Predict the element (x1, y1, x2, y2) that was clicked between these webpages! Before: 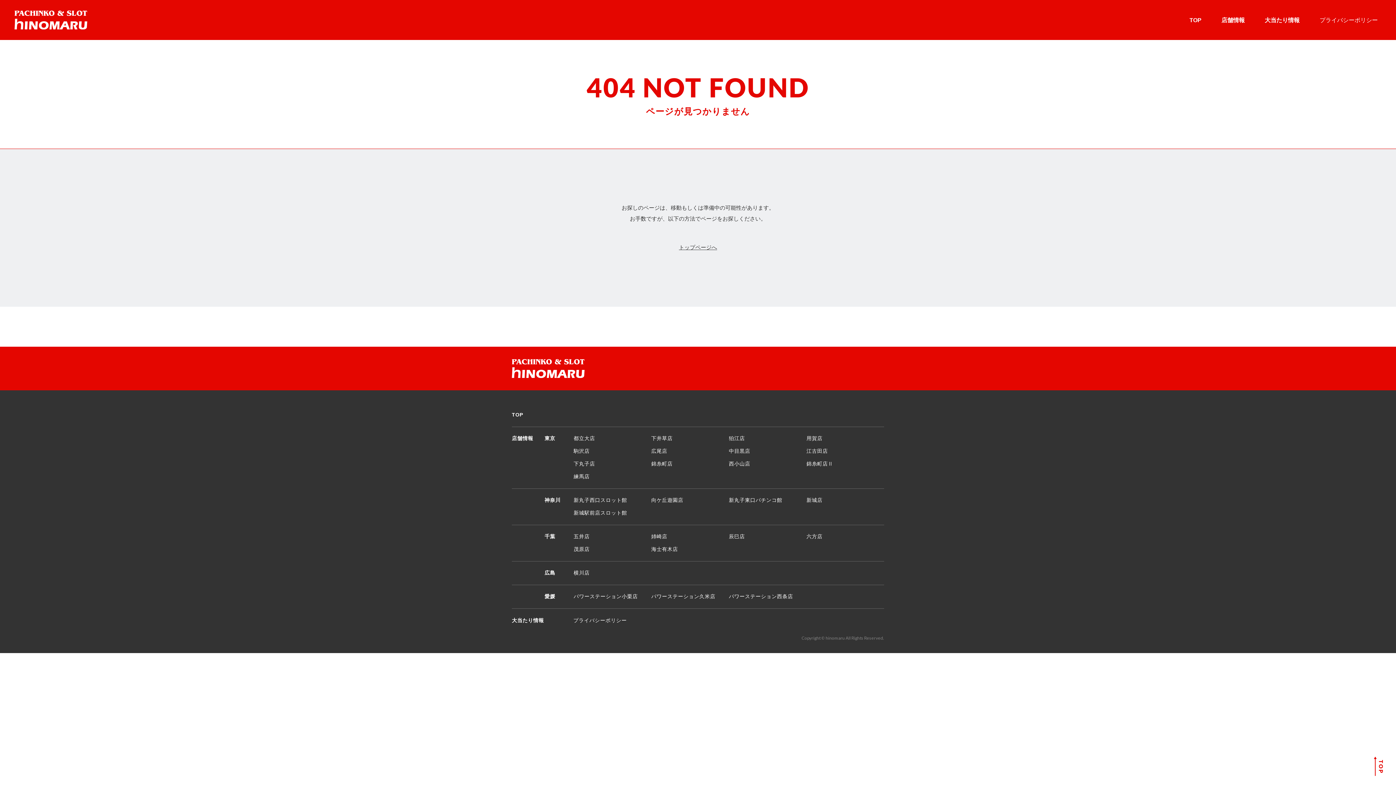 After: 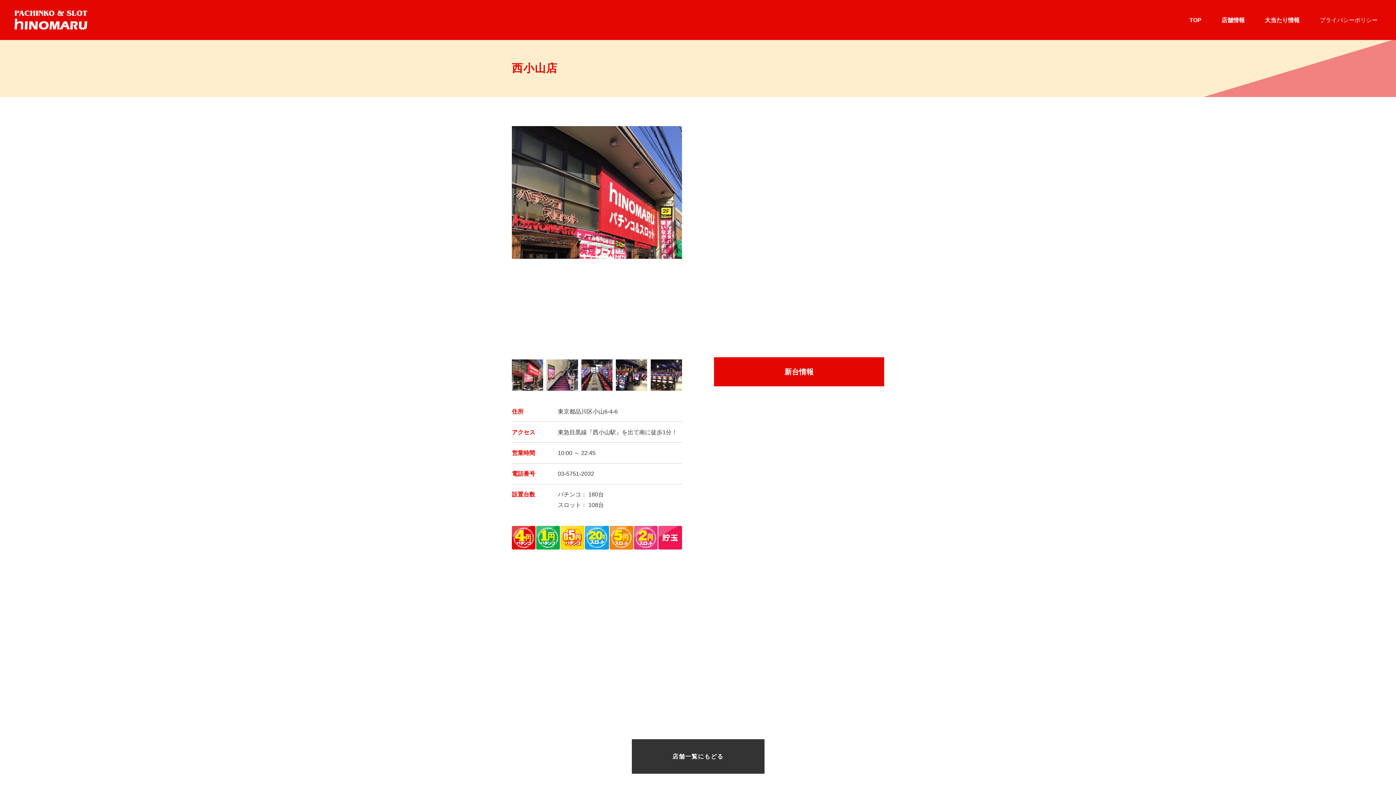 Action: label: 西小山店 bbox: (729, 459, 806, 468)